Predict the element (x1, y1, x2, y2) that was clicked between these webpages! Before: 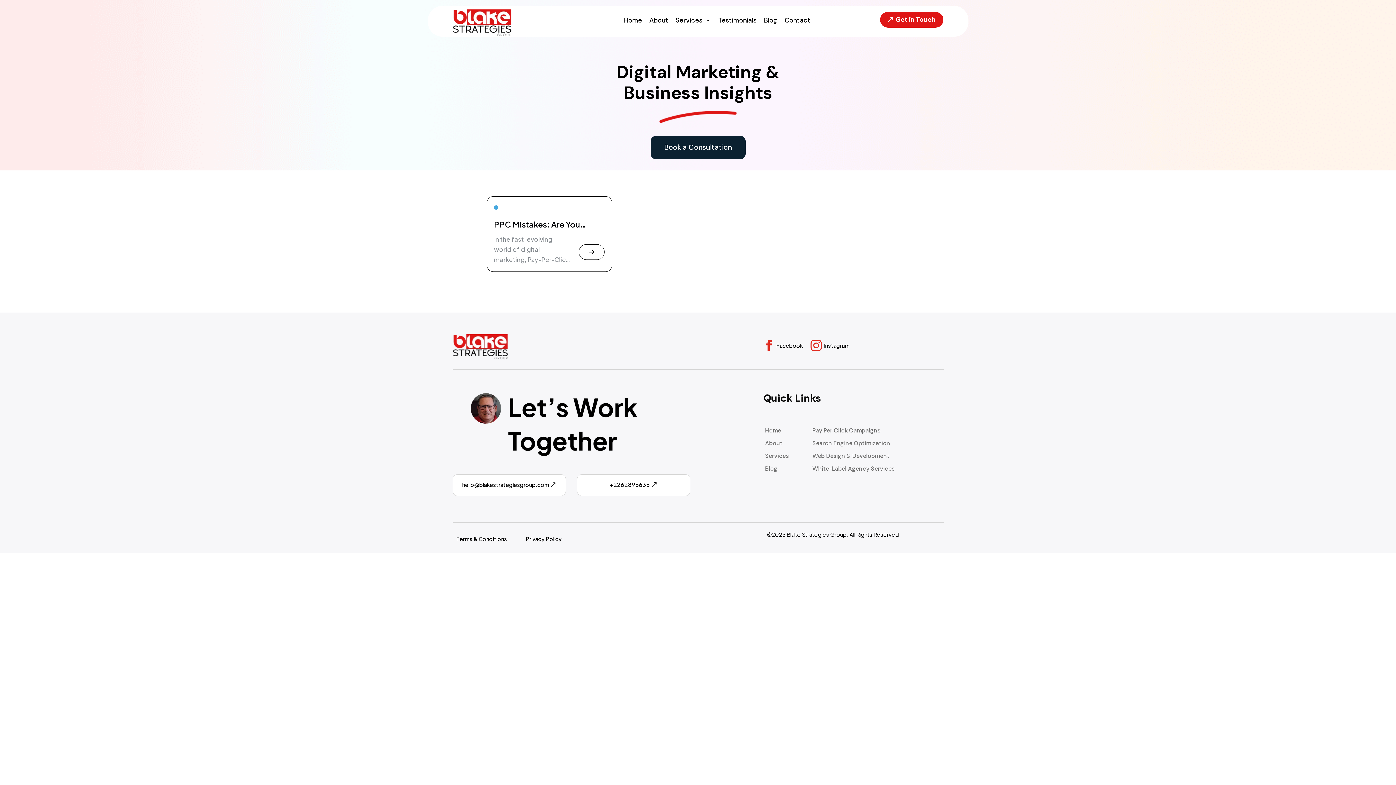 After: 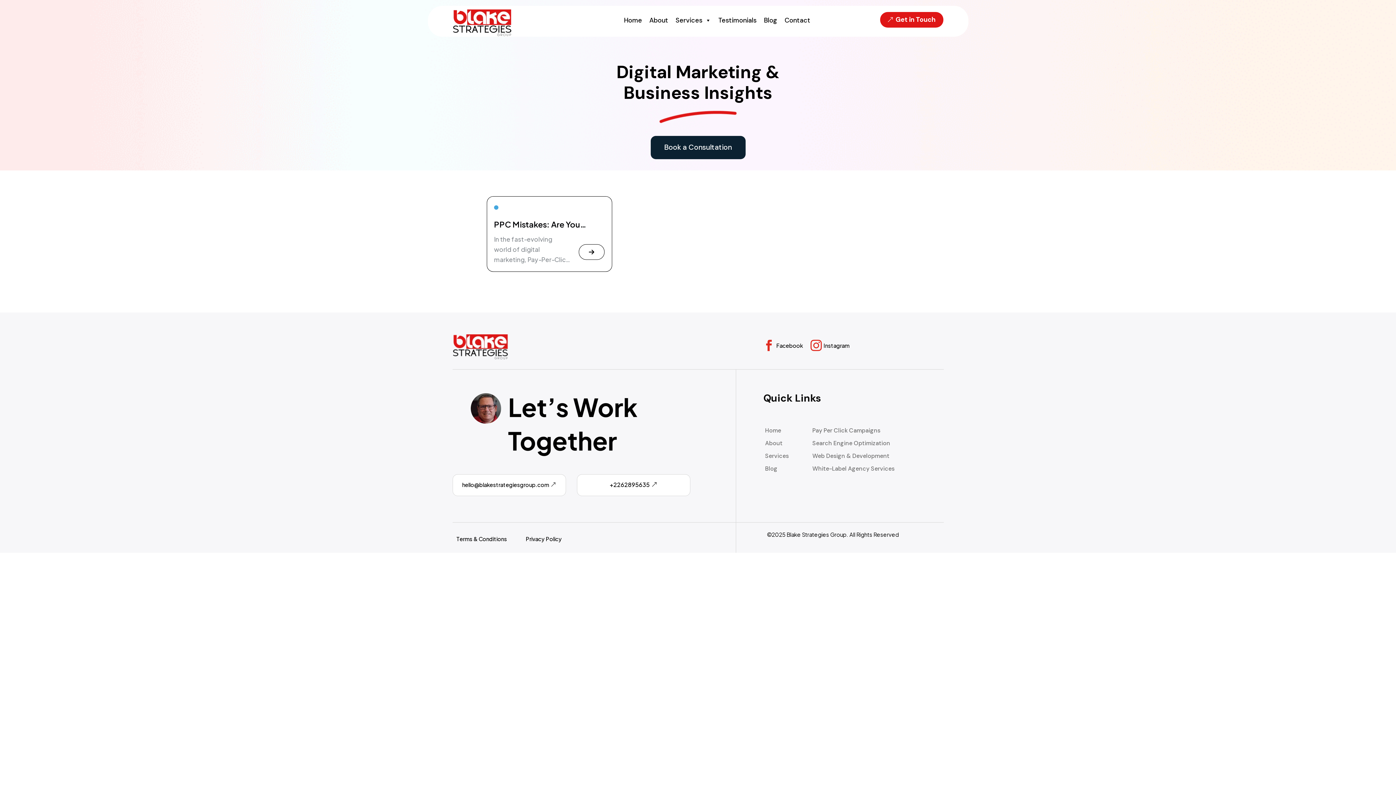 Action: label: 
Facebook bbox: (763, 340, 803, 351)